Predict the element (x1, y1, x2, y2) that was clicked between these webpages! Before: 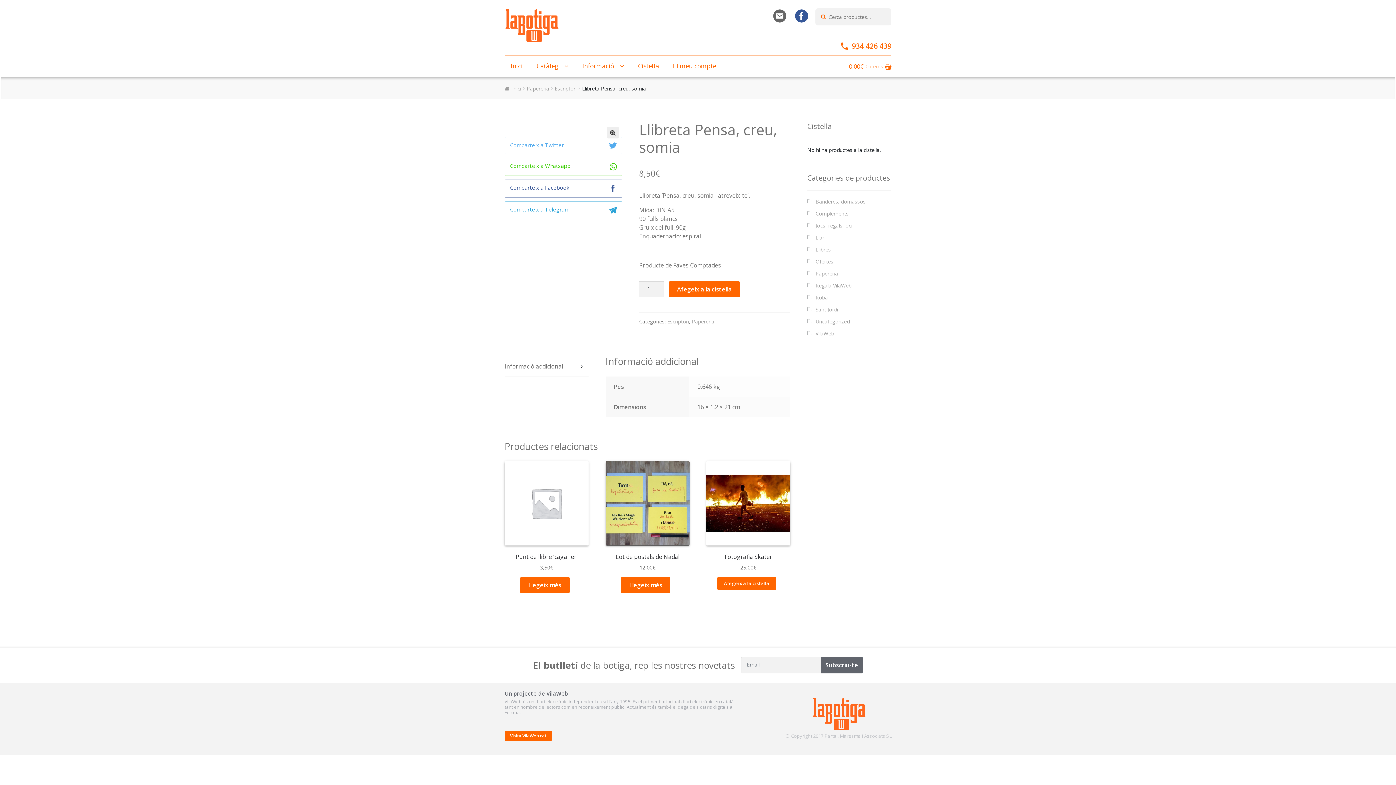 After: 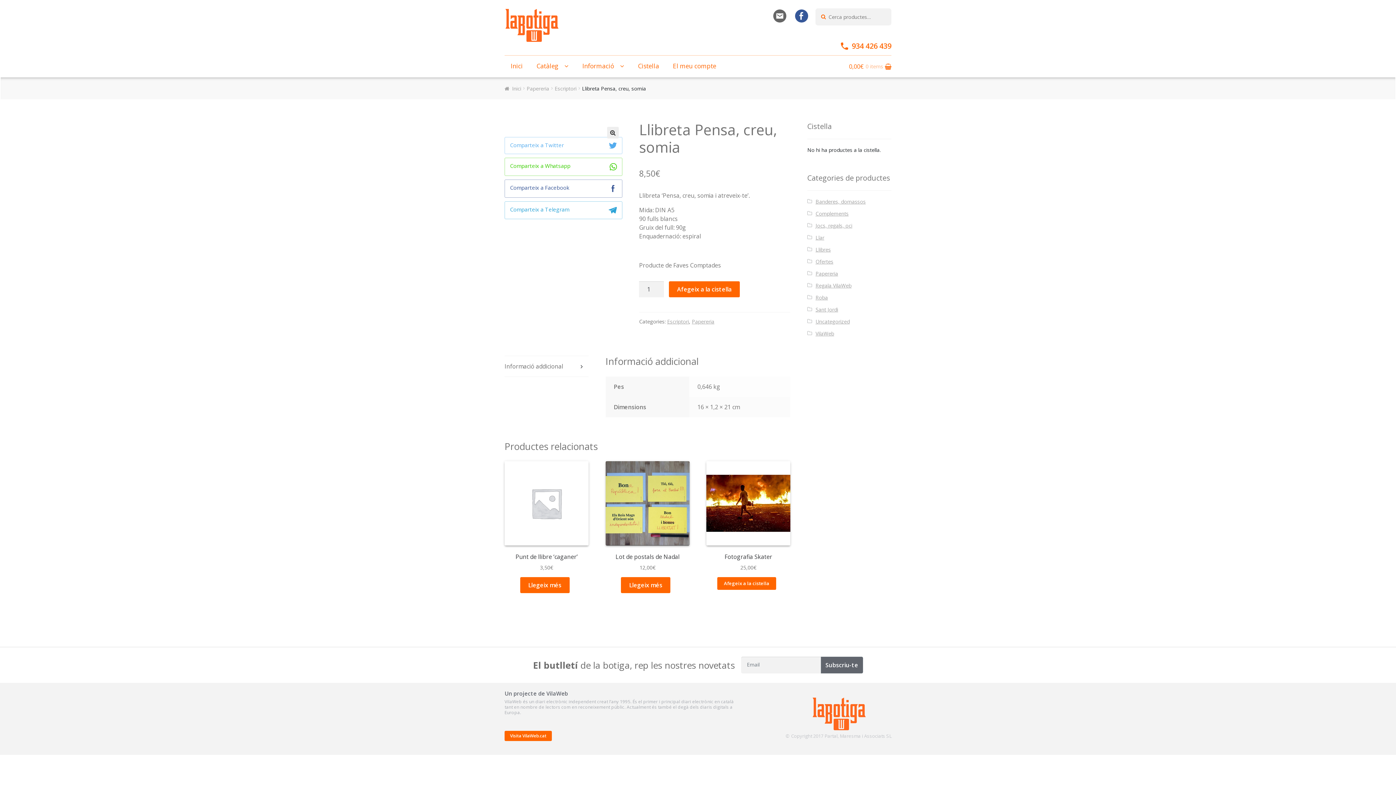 Action: label: Comparteix a Twitter bbox: (504, 136, 622, 154)